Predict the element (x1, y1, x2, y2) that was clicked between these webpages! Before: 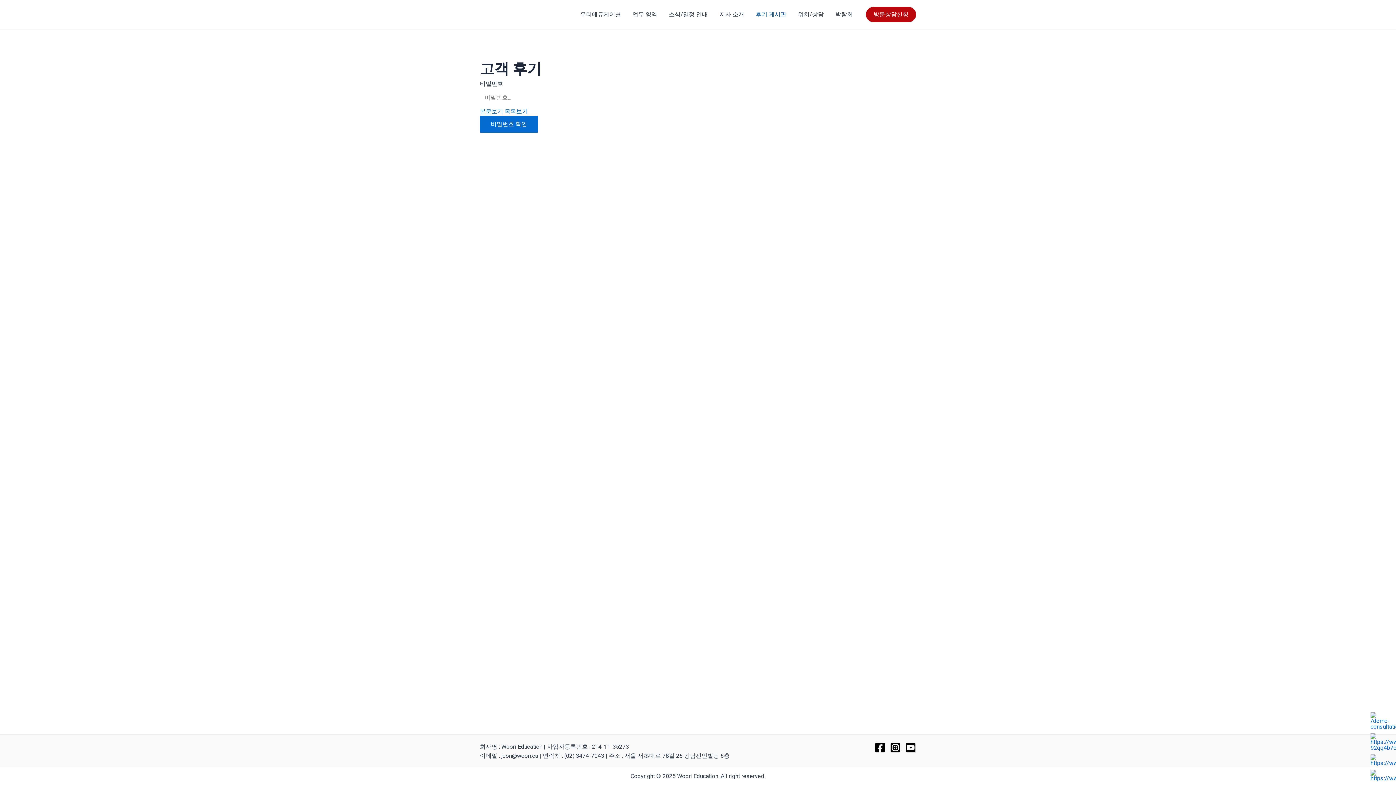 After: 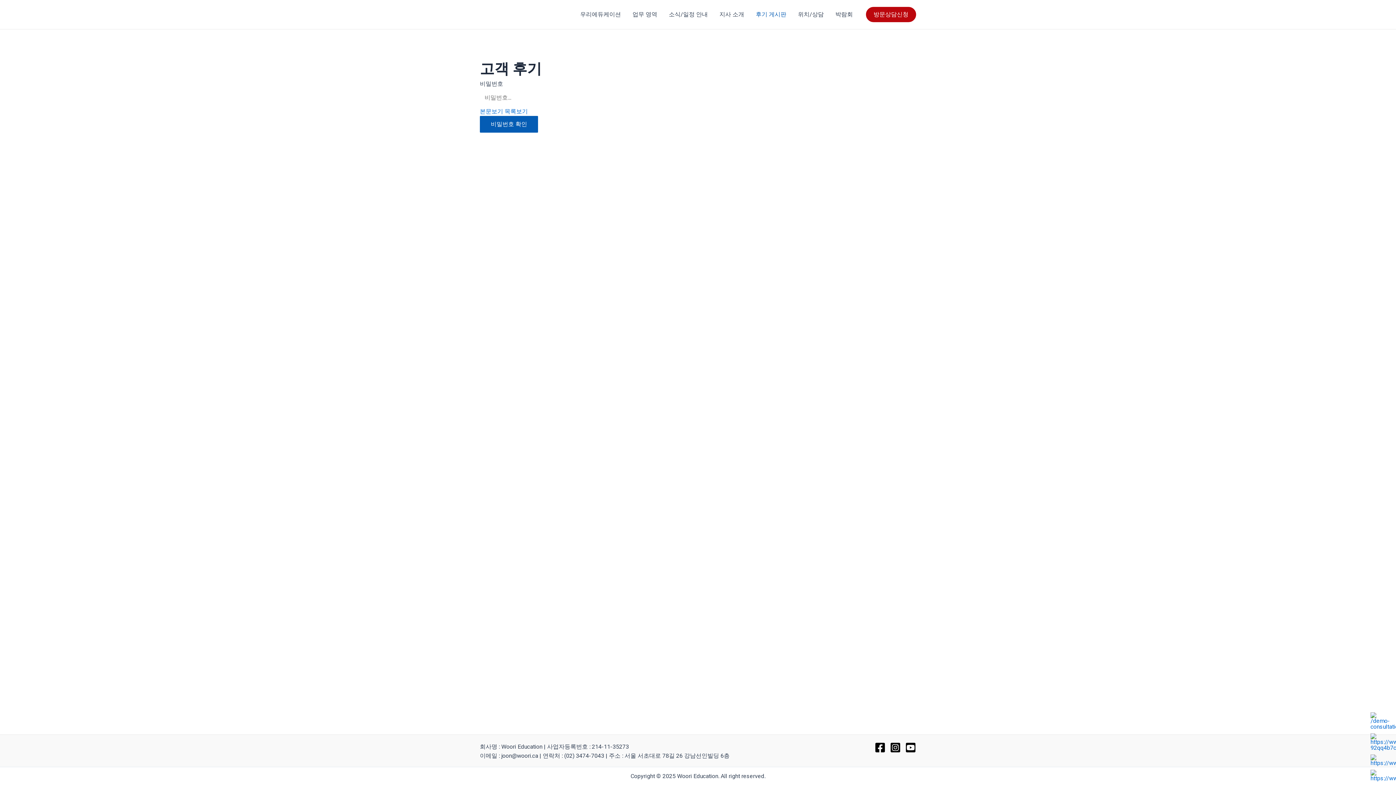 Action: bbox: (480, 116, 538, 132) label: 비밀번호 확인